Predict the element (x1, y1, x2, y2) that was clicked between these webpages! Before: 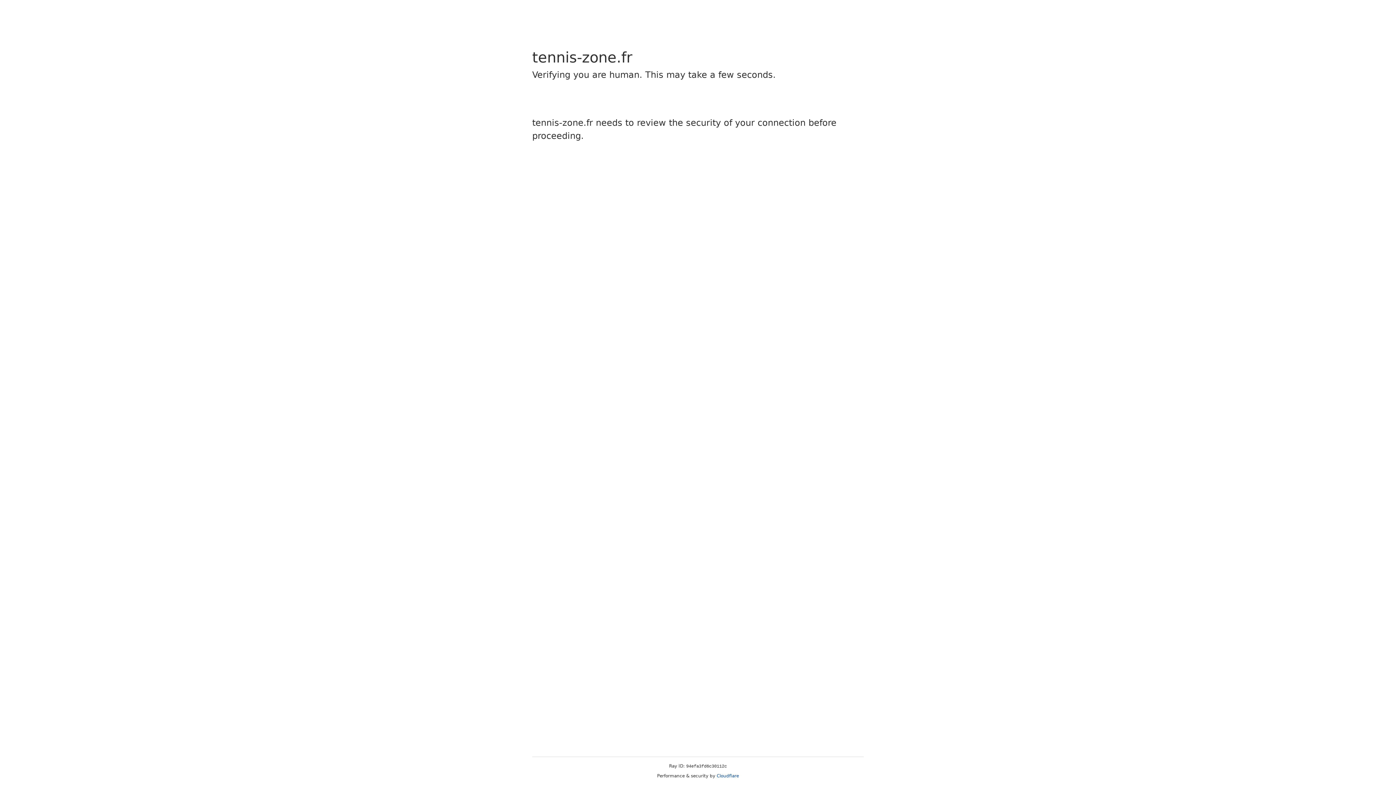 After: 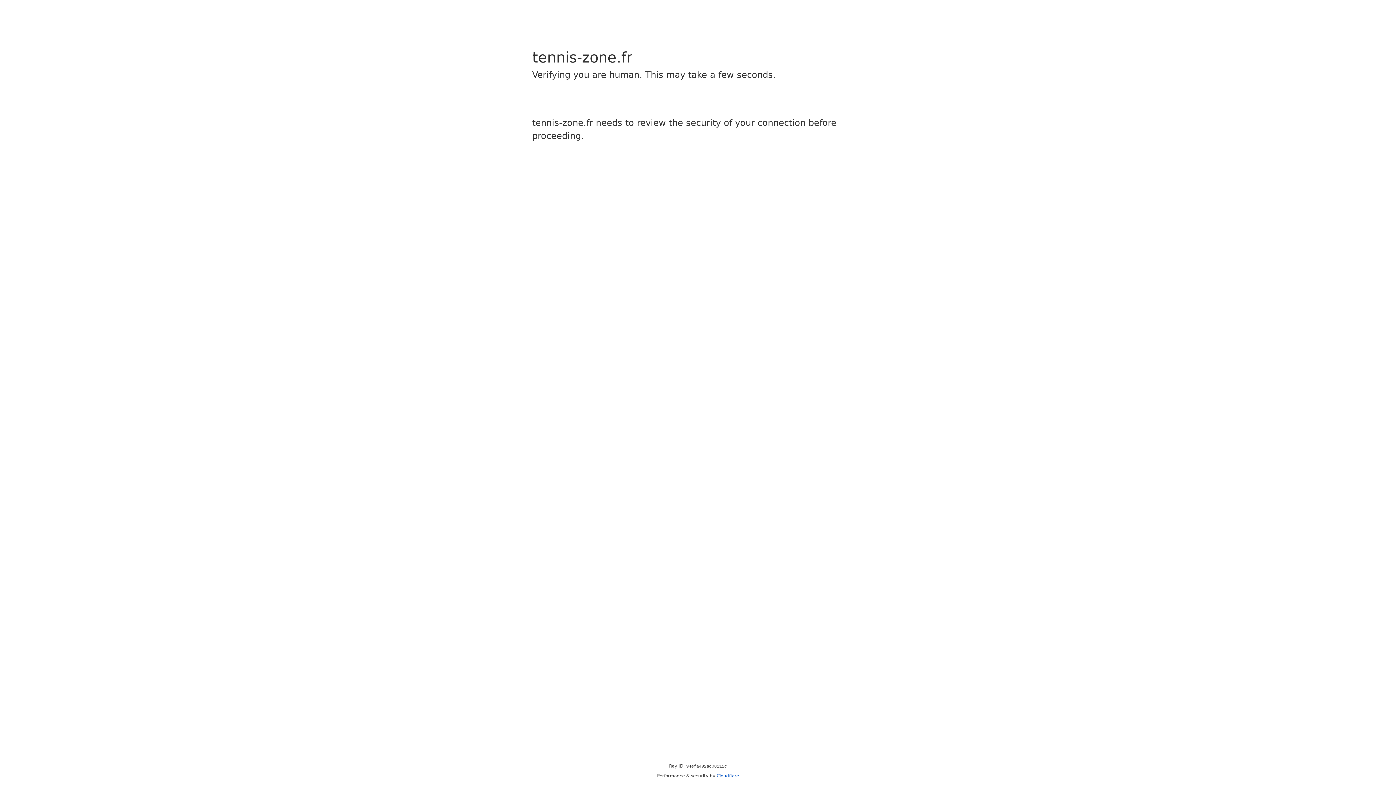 Action: bbox: (716, 773, 739, 778) label: Cloudflare